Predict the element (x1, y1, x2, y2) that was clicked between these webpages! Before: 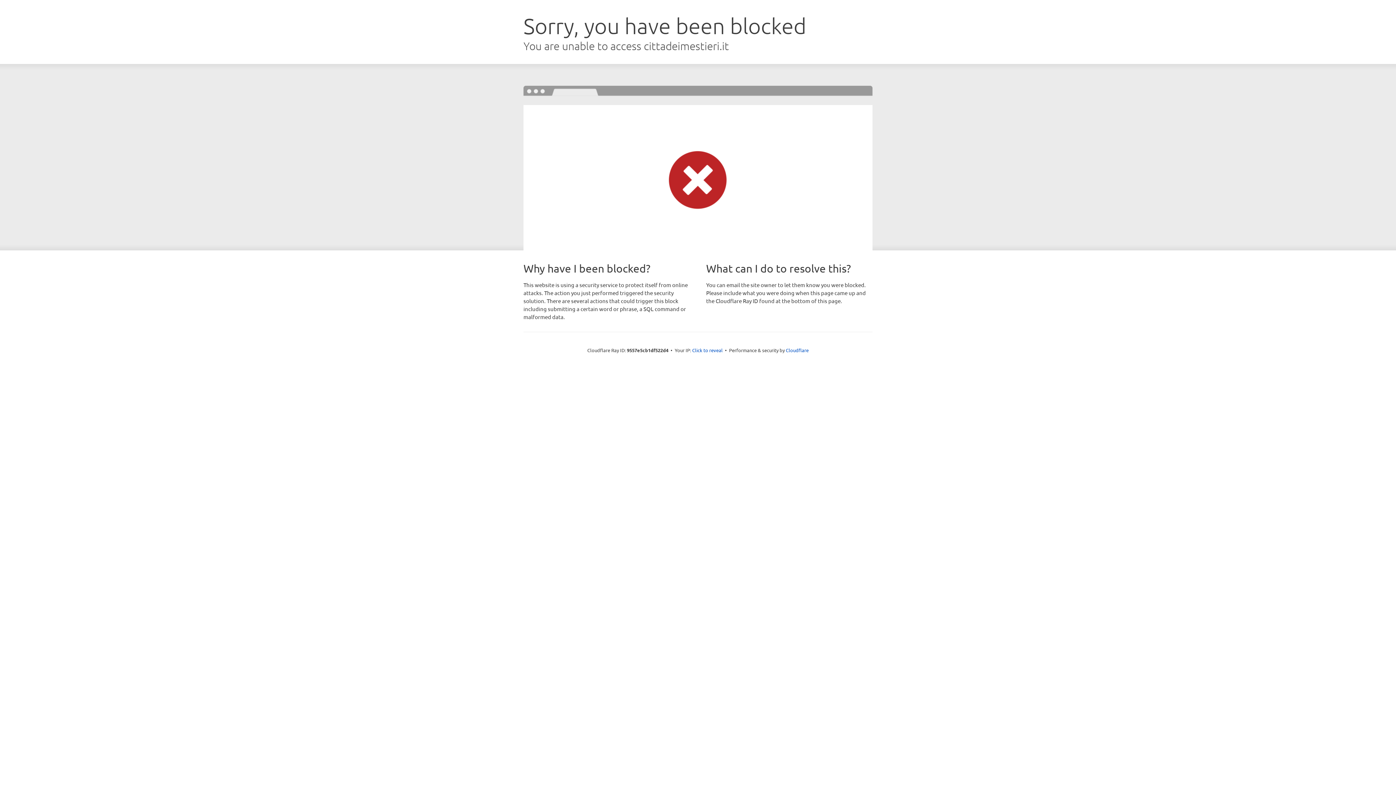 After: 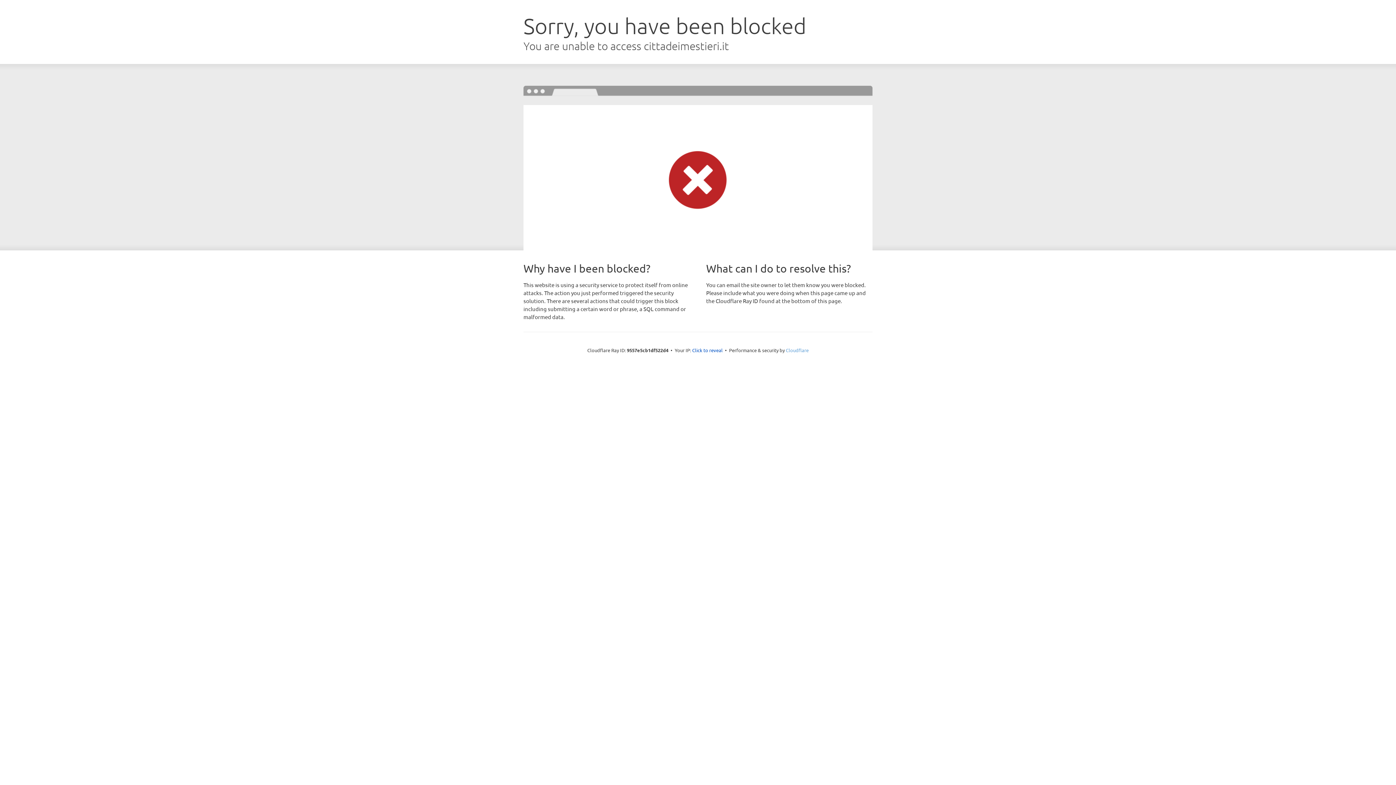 Action: label: Cloudflare bbox: (786, 347, 808, 353)